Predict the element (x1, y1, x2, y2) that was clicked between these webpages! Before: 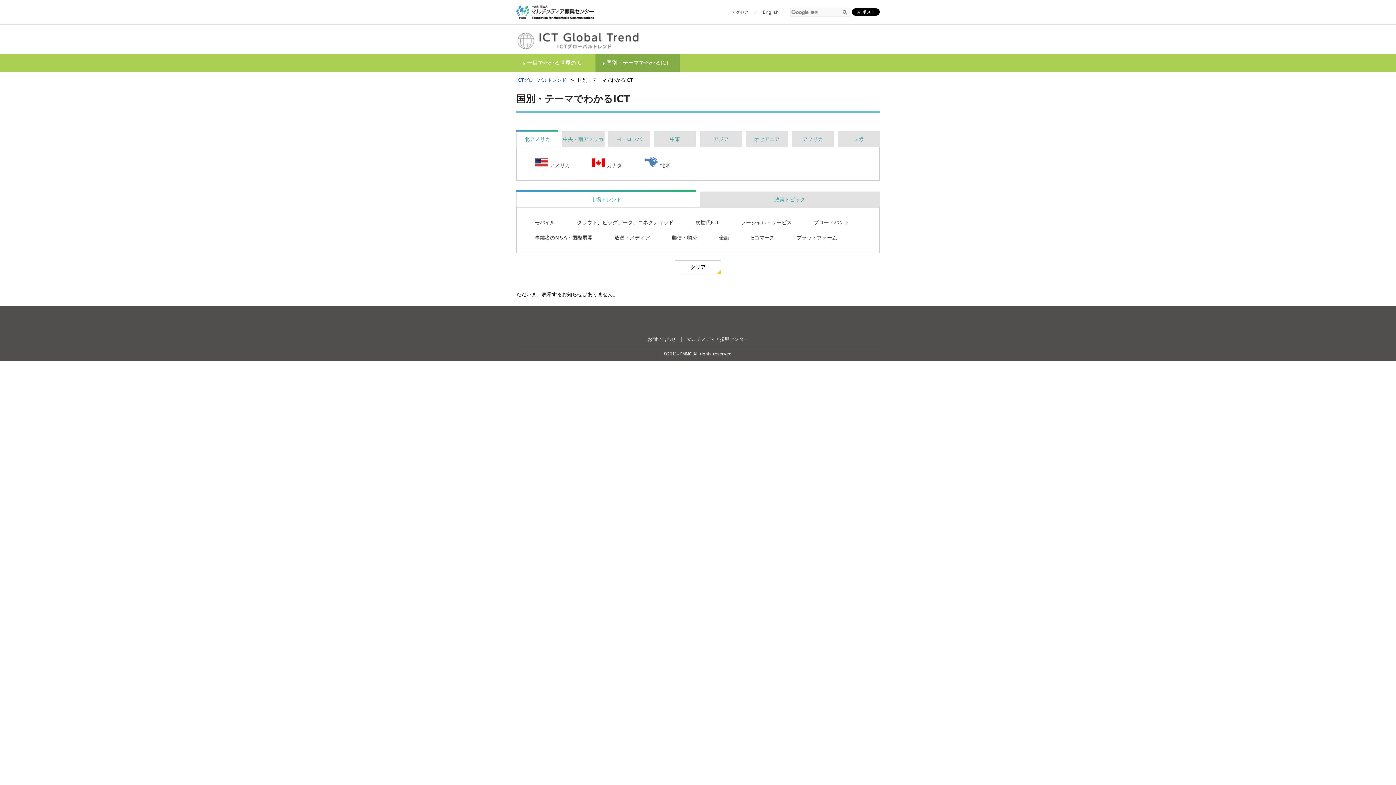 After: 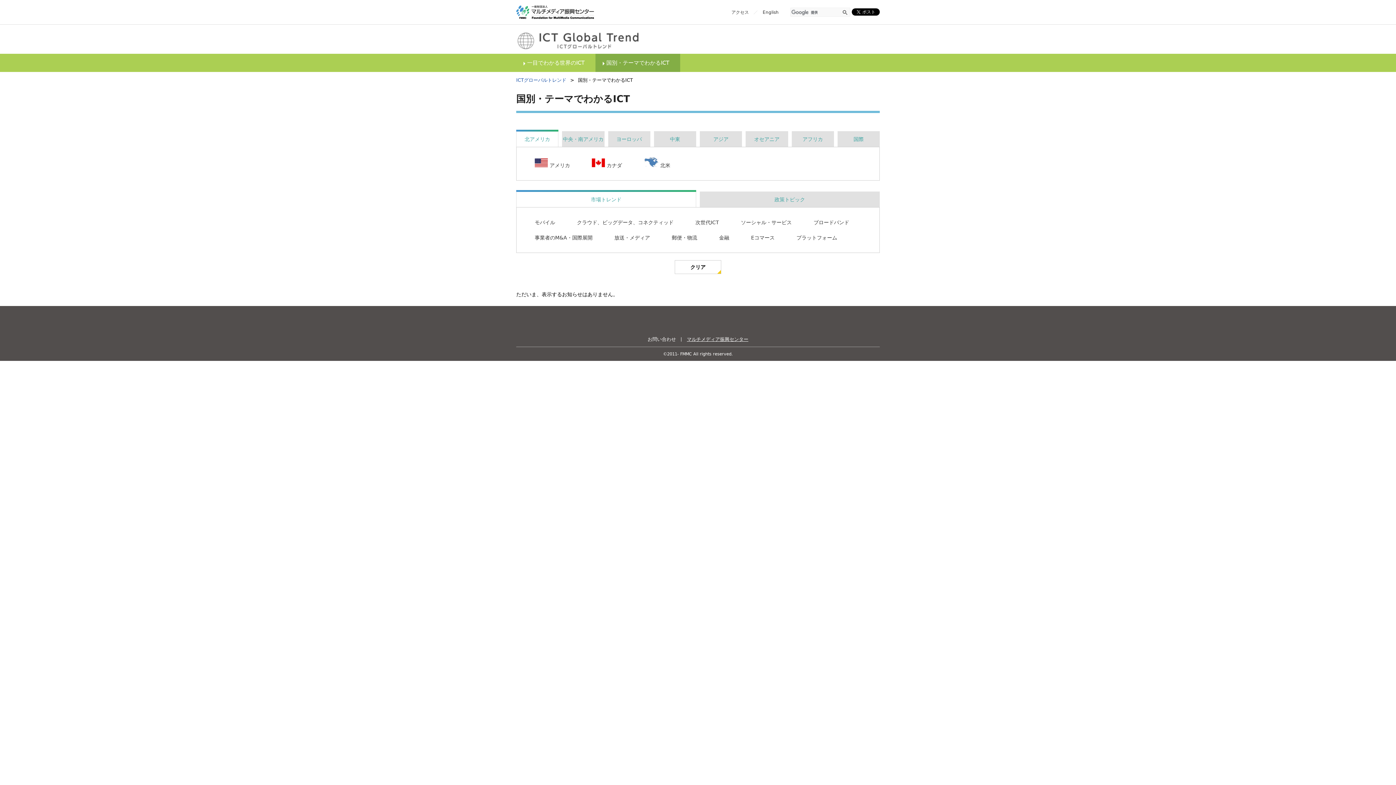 Action: label: マルチメディア振興センター bbox: (681, 335, 754, 343)